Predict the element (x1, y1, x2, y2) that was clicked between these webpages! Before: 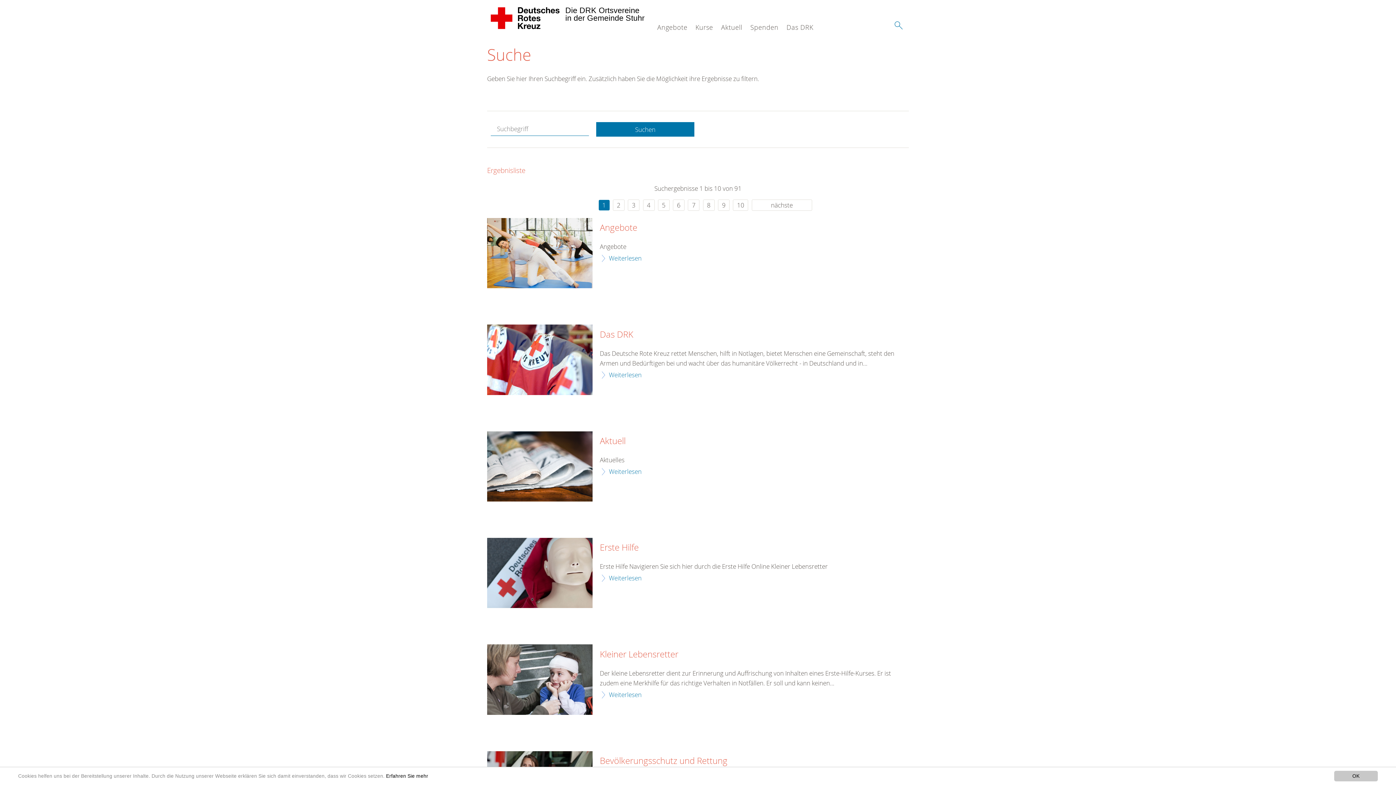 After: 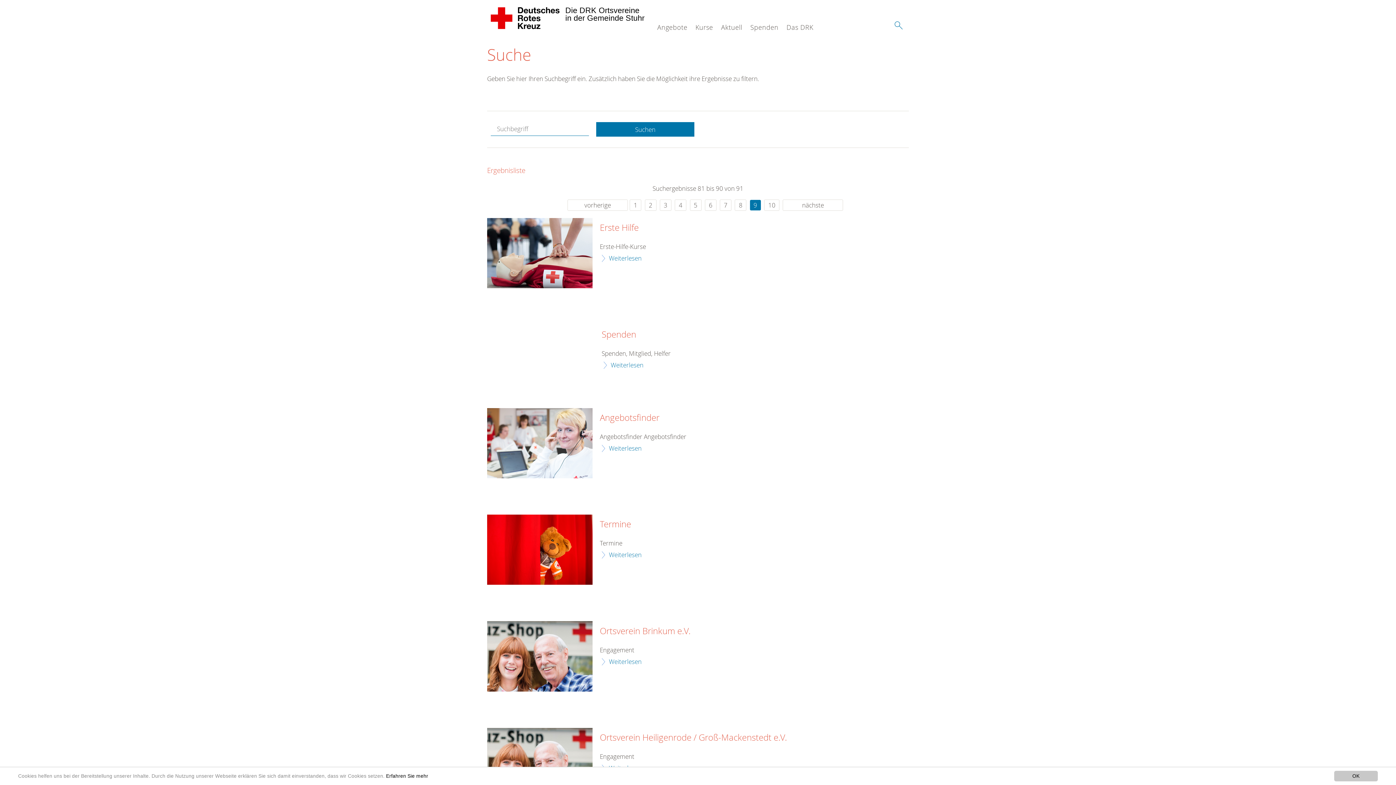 Action: label: 9 bbox: (718, 199, 729, 210)